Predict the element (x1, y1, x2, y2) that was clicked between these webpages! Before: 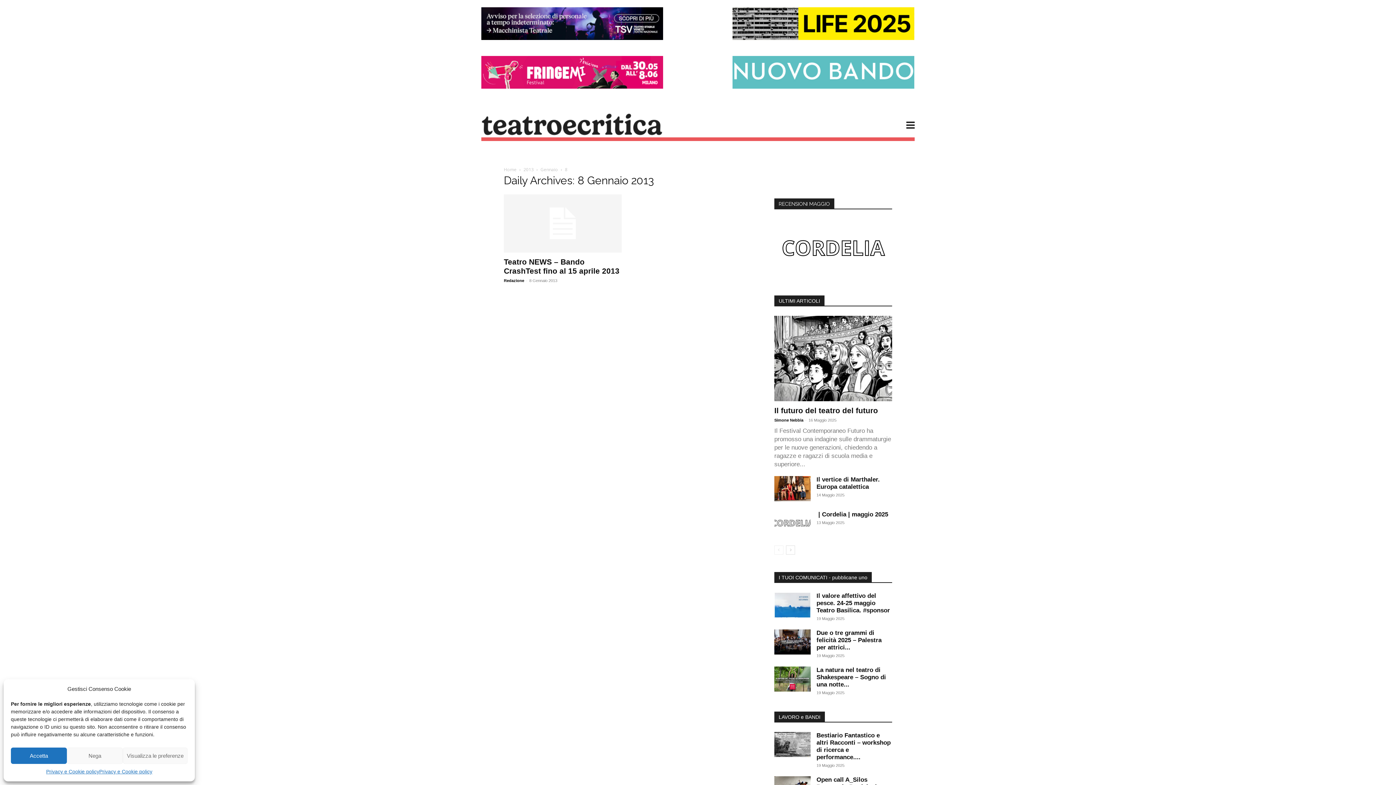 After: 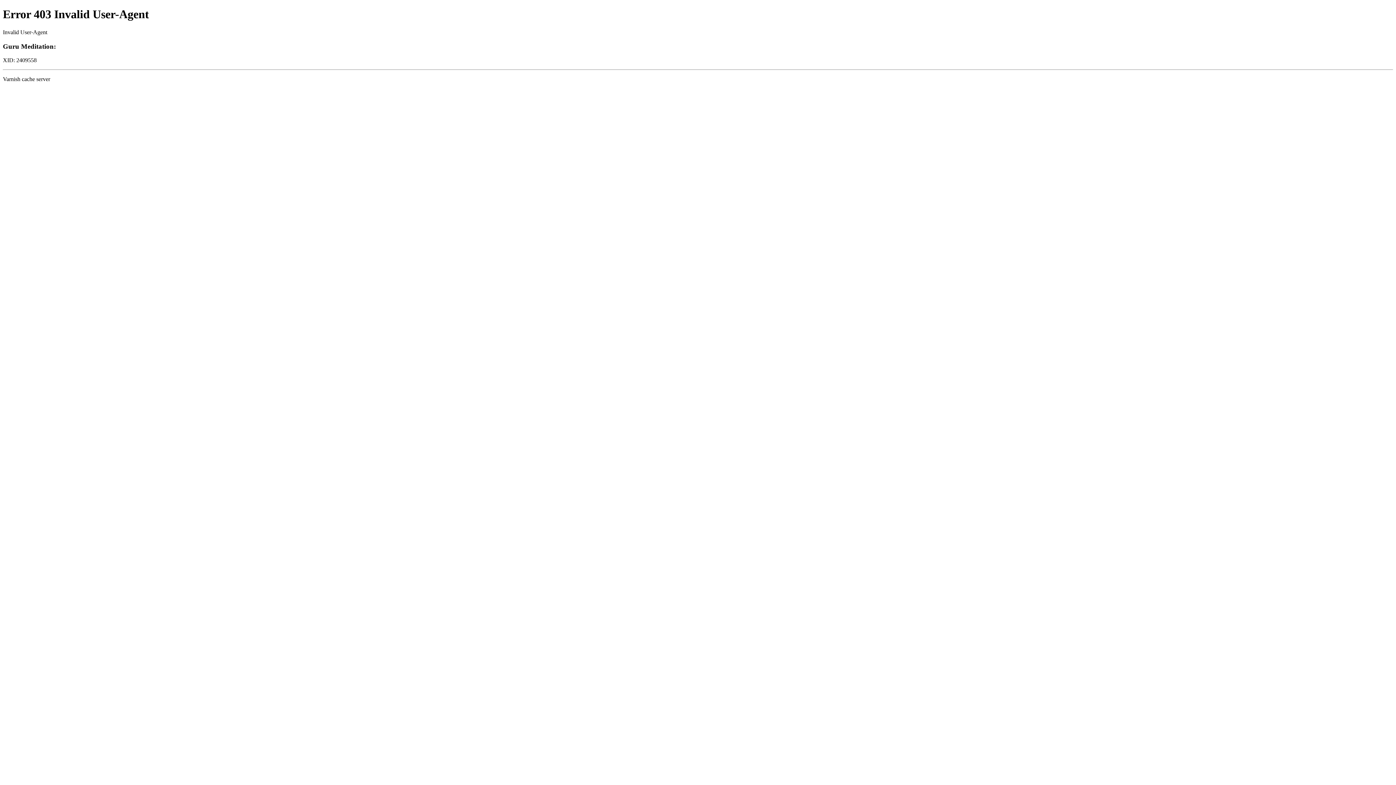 Action: bbox: (481, 7, 663, 40)